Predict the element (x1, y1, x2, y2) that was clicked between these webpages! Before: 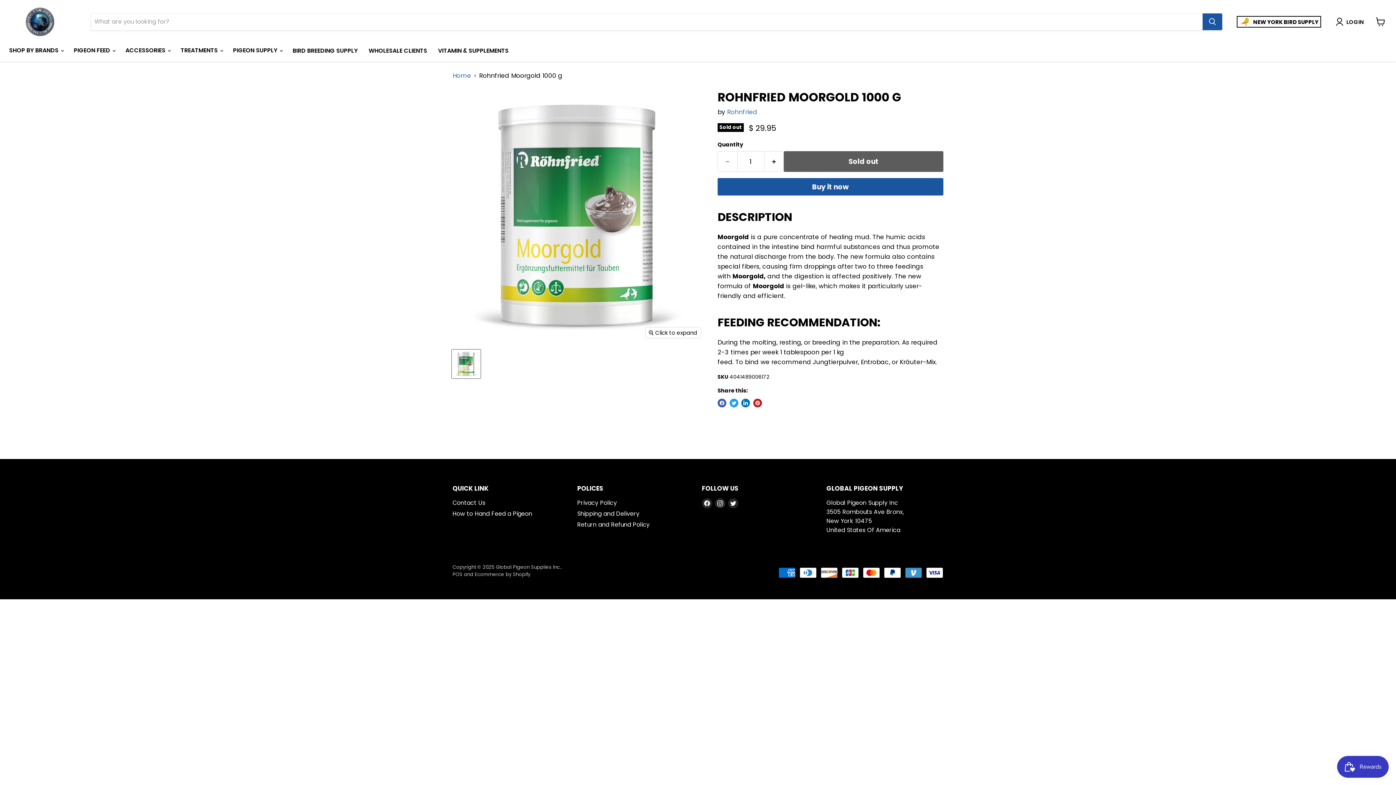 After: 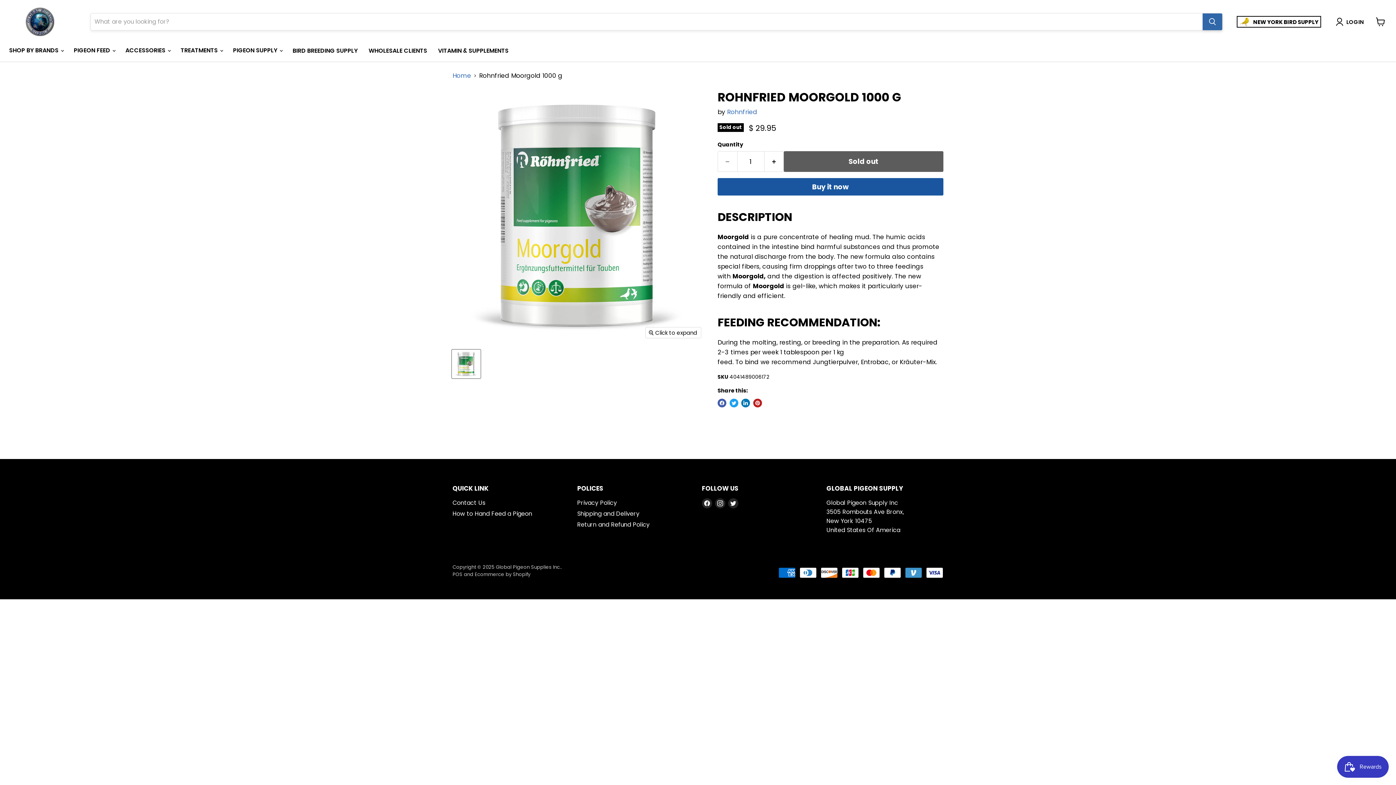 Action: bbox: (1202, 13, 1222, 30) label: Search